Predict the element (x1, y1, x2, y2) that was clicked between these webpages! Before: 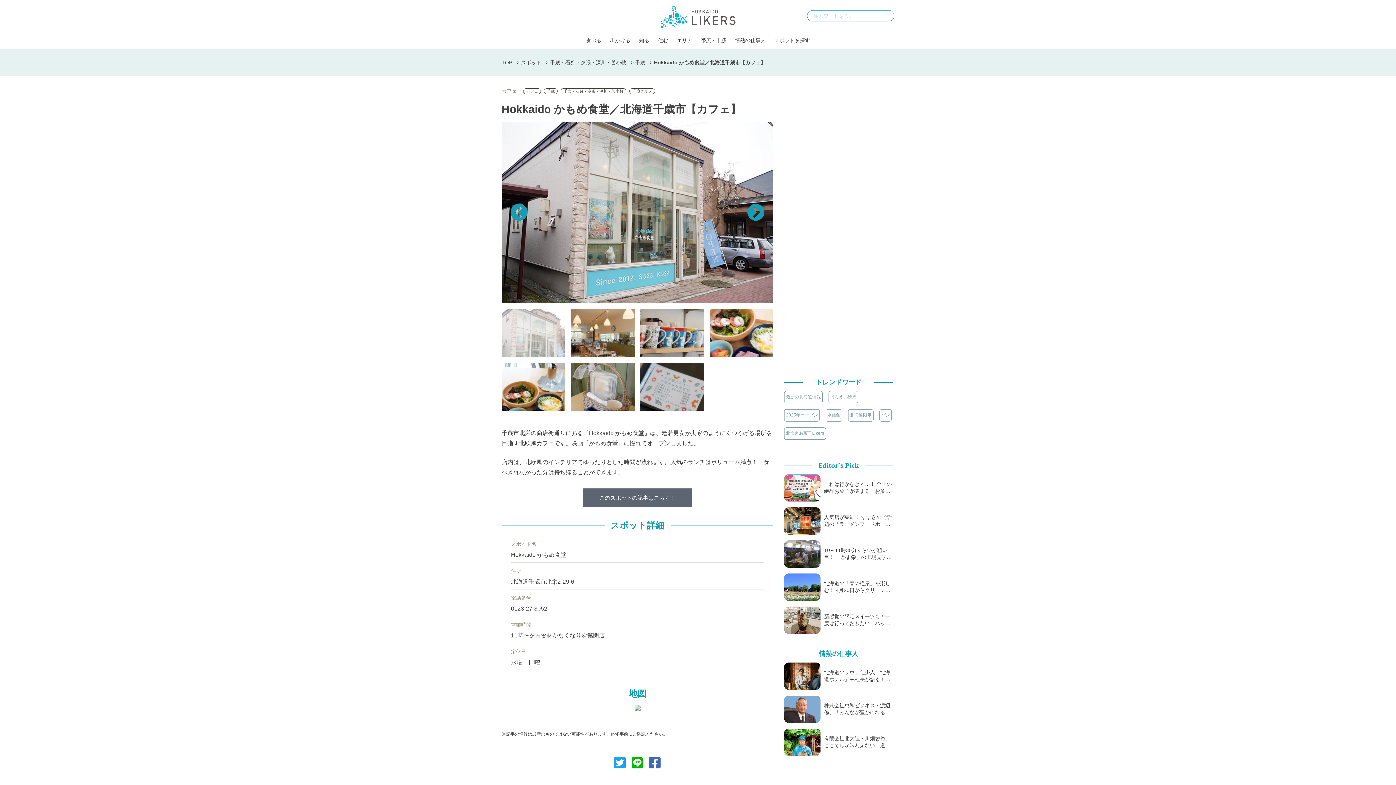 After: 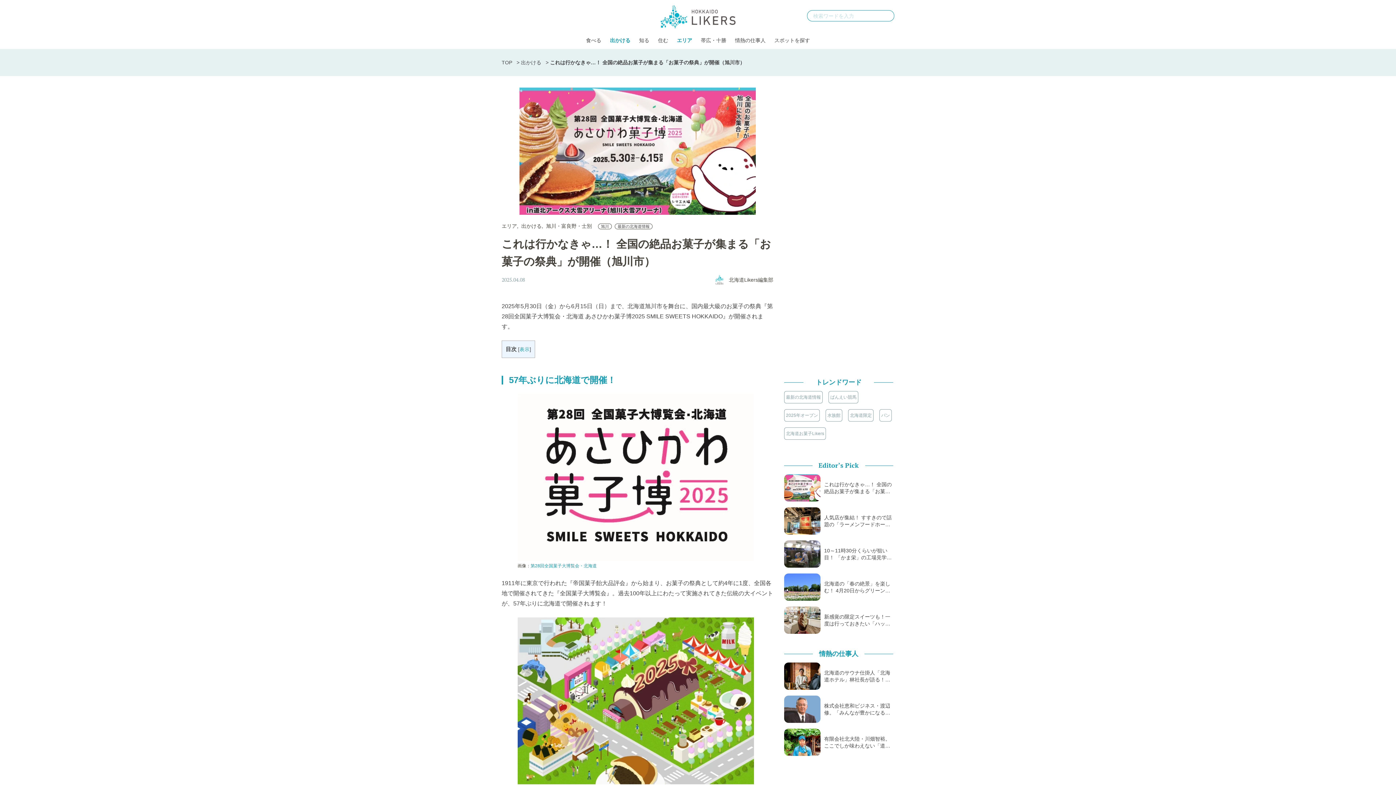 Action: label: これは行かなきゃ…！ 全国の絶品お菓子が集まる「お菓… bbox: (784, 474, 893, 501)